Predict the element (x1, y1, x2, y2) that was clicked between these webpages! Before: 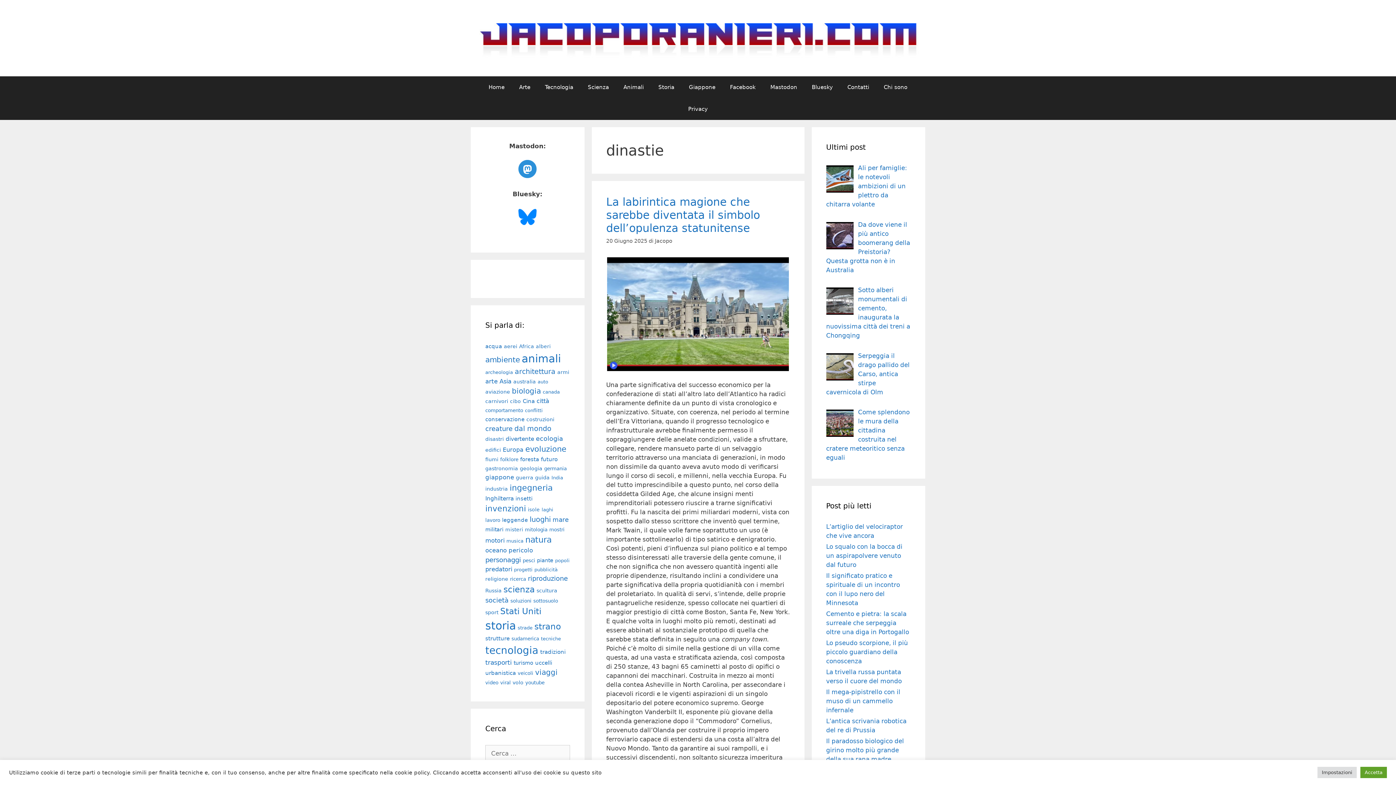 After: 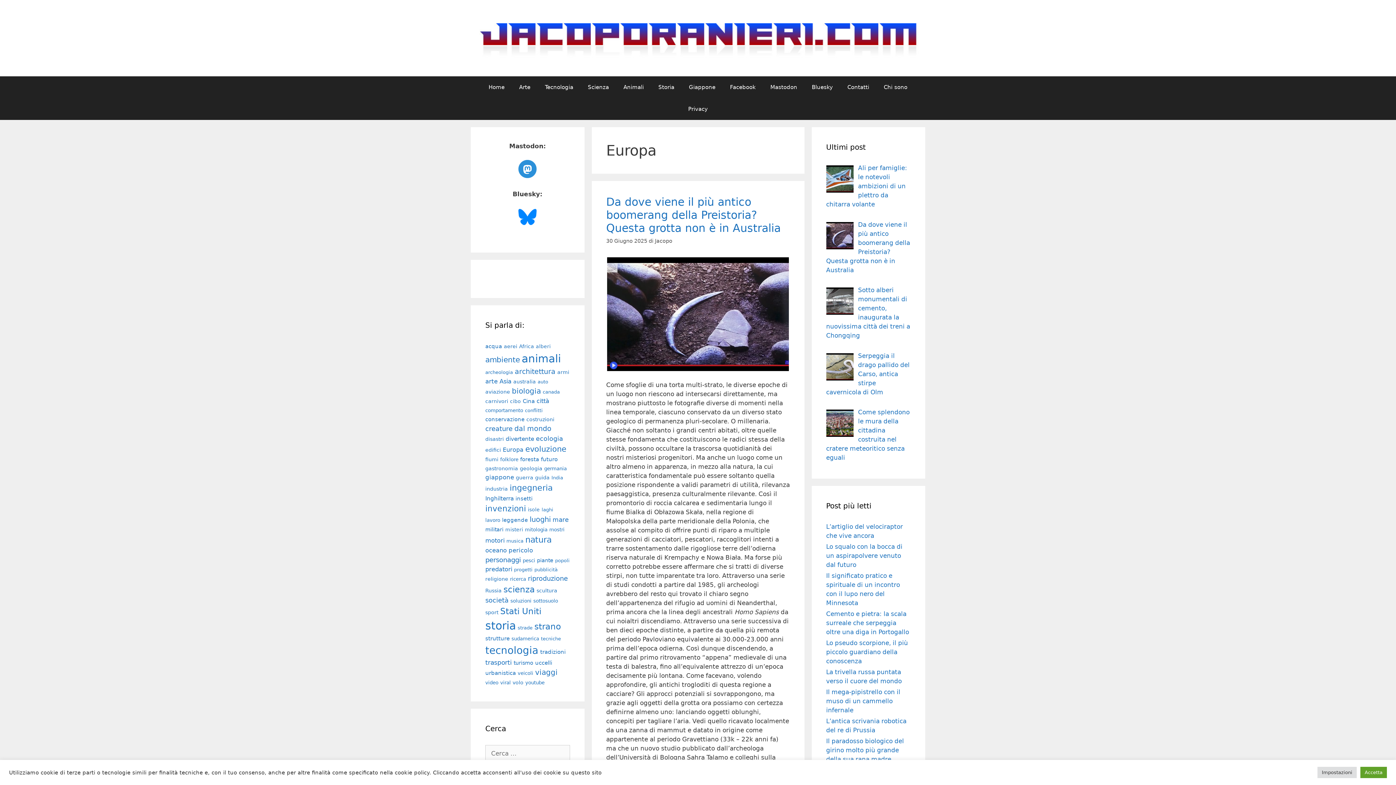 Action: label: Europa bbox: (502, 446, 523, 453)